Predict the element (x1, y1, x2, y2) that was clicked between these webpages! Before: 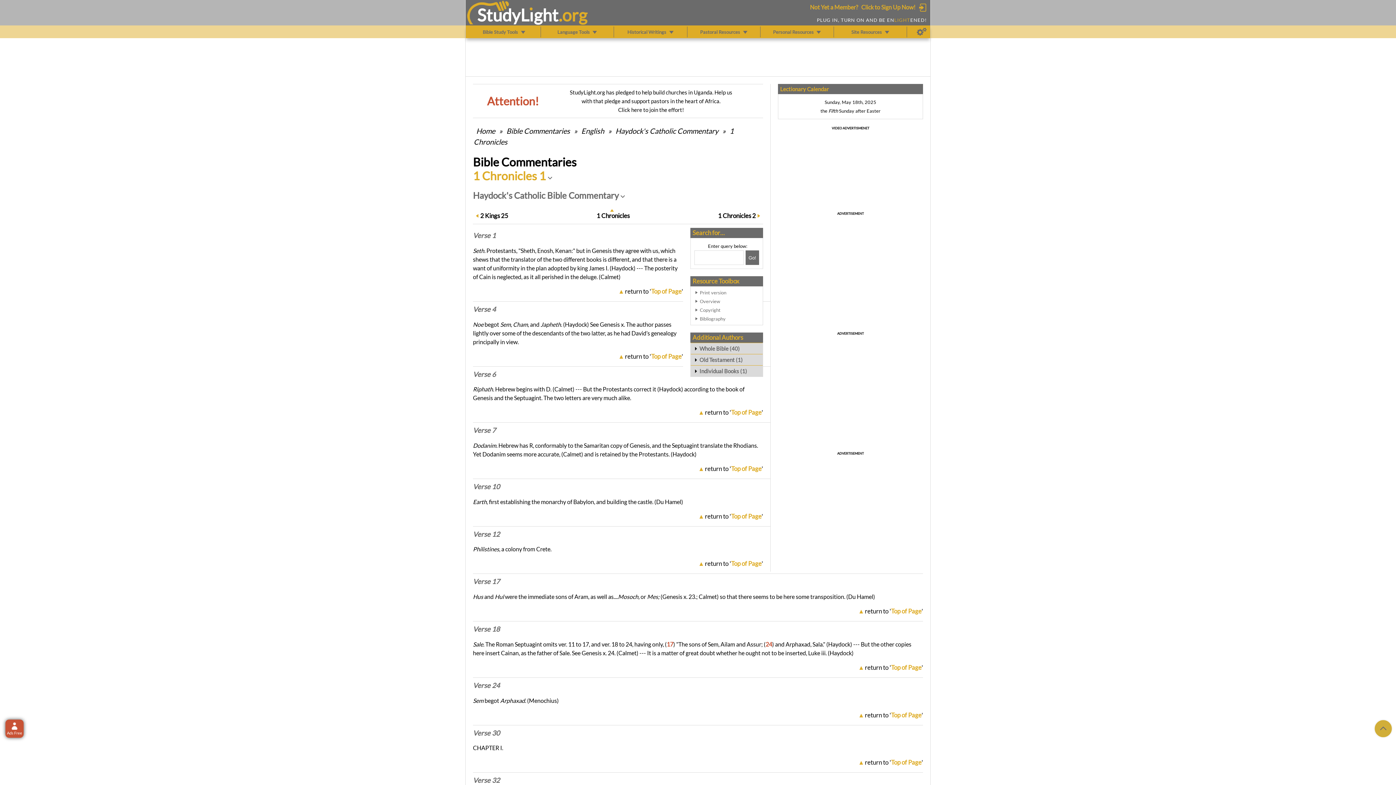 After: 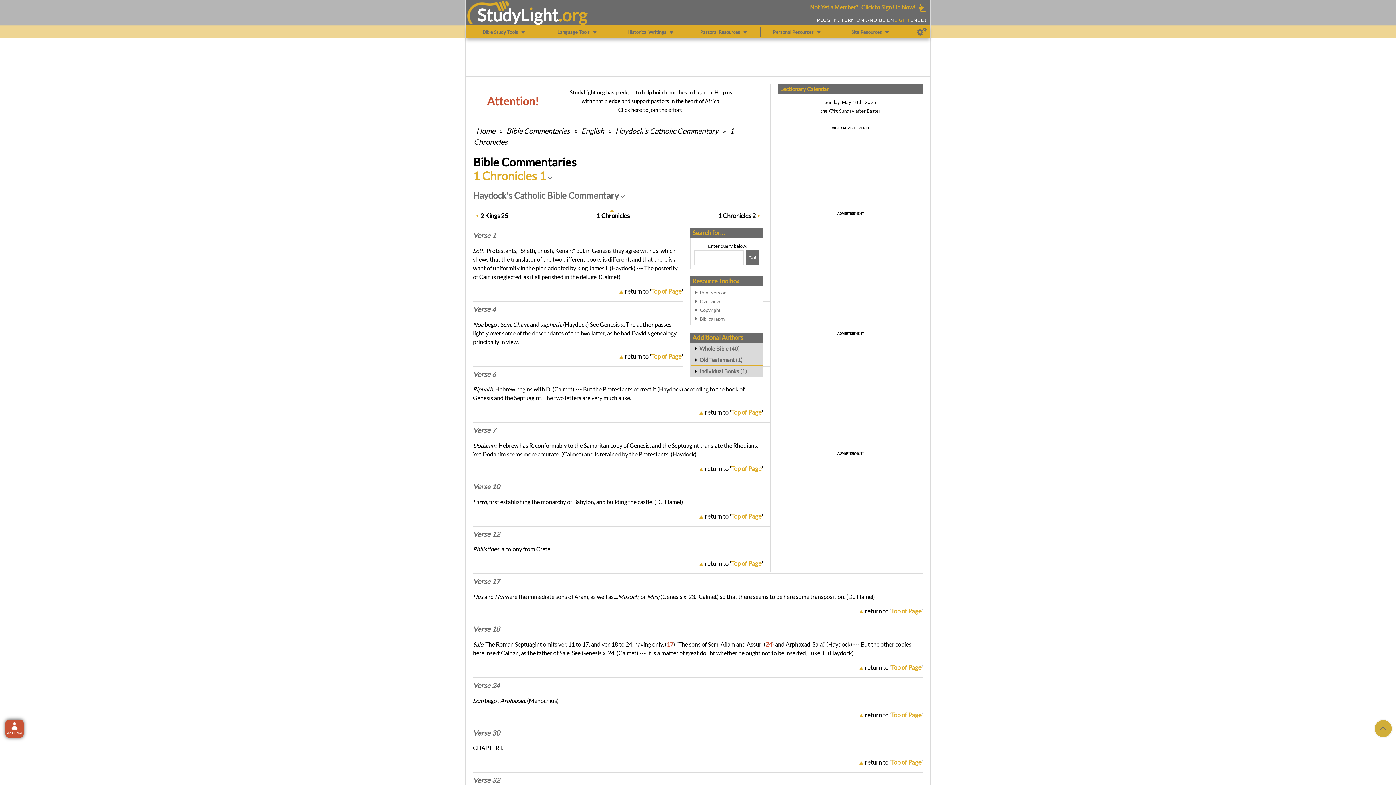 Action: label: return to 'Top of Page' bbox: (705, 408, 763, 416)